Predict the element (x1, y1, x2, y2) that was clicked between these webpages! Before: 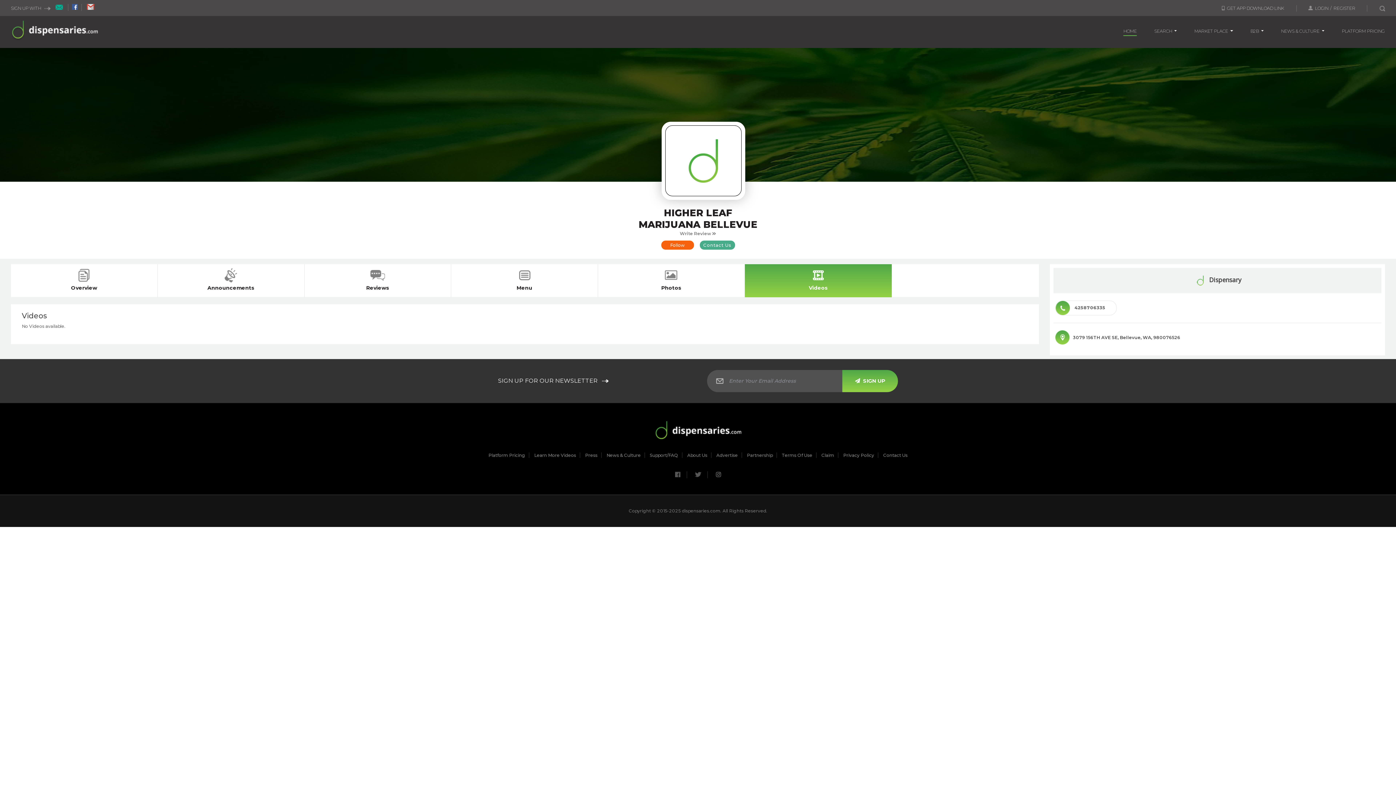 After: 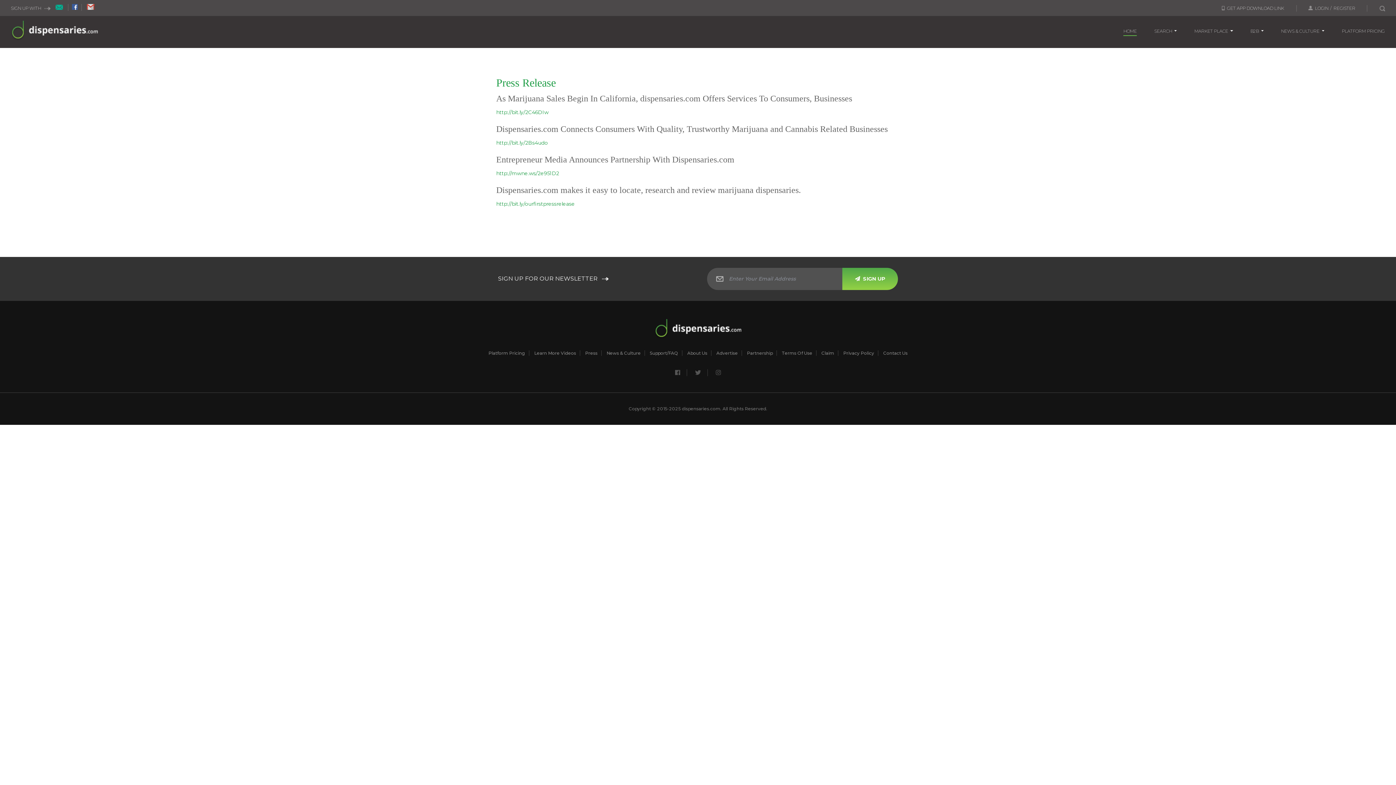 Action: bbox: (585, 453, 597, 458) label: Press